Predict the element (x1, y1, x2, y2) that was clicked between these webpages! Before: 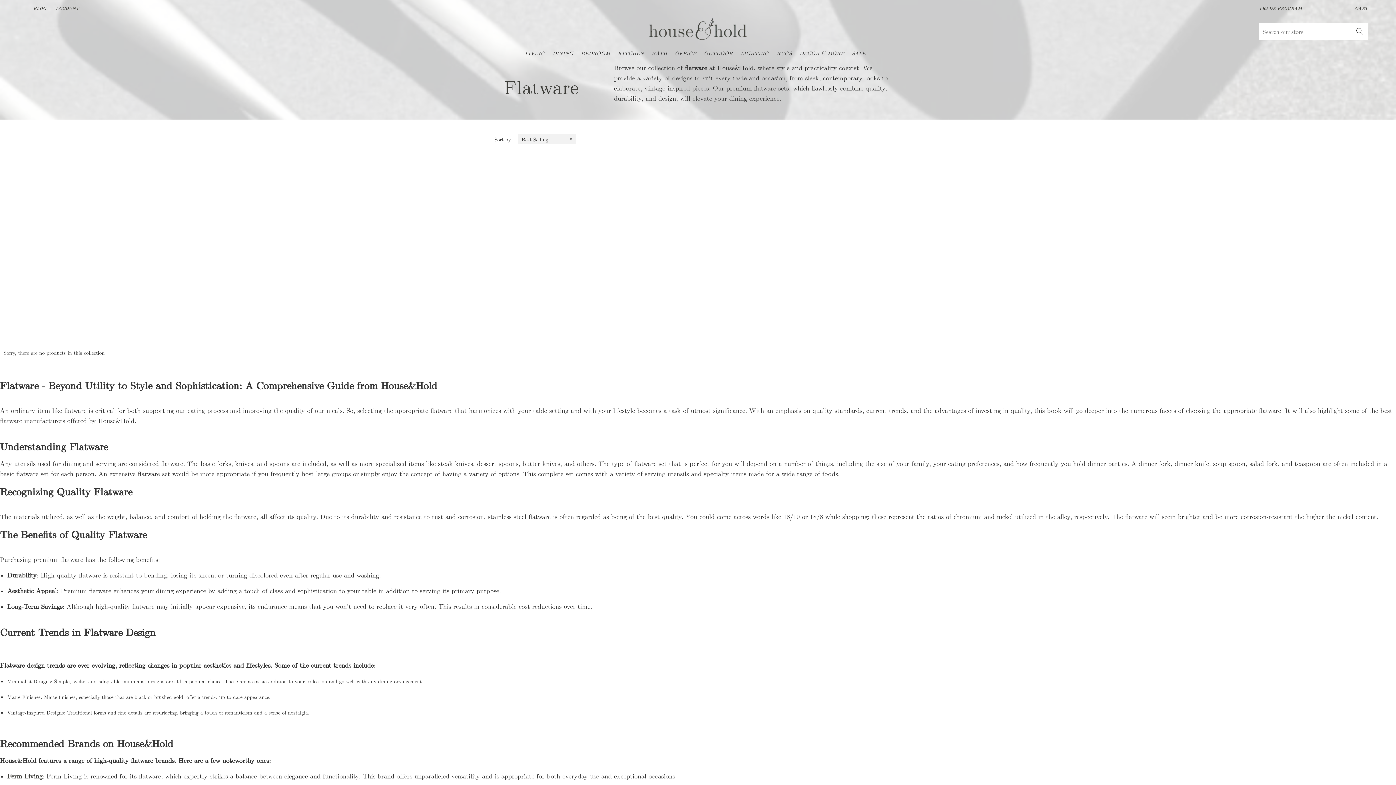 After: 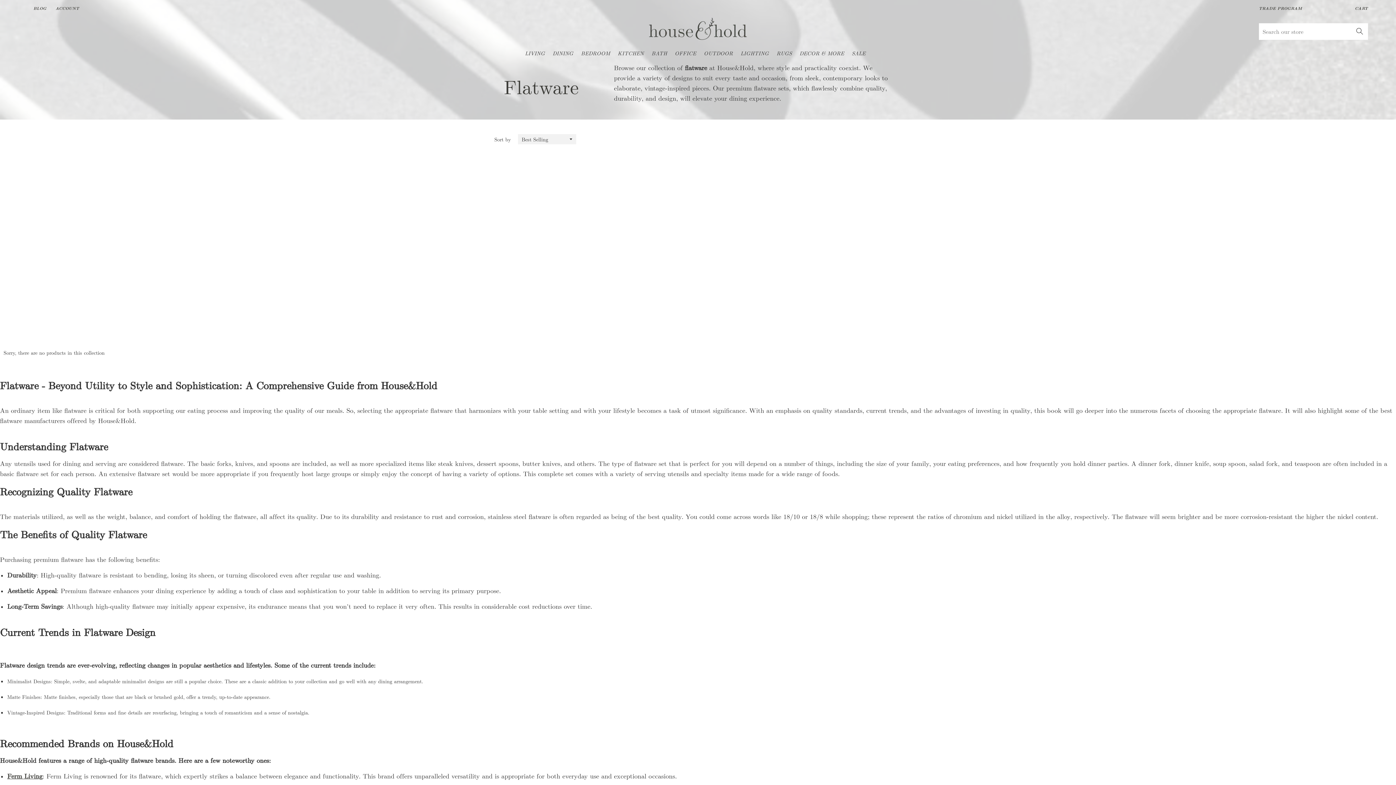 Action: bbox: (51, 1, 82, 14) label: ACCOUNT